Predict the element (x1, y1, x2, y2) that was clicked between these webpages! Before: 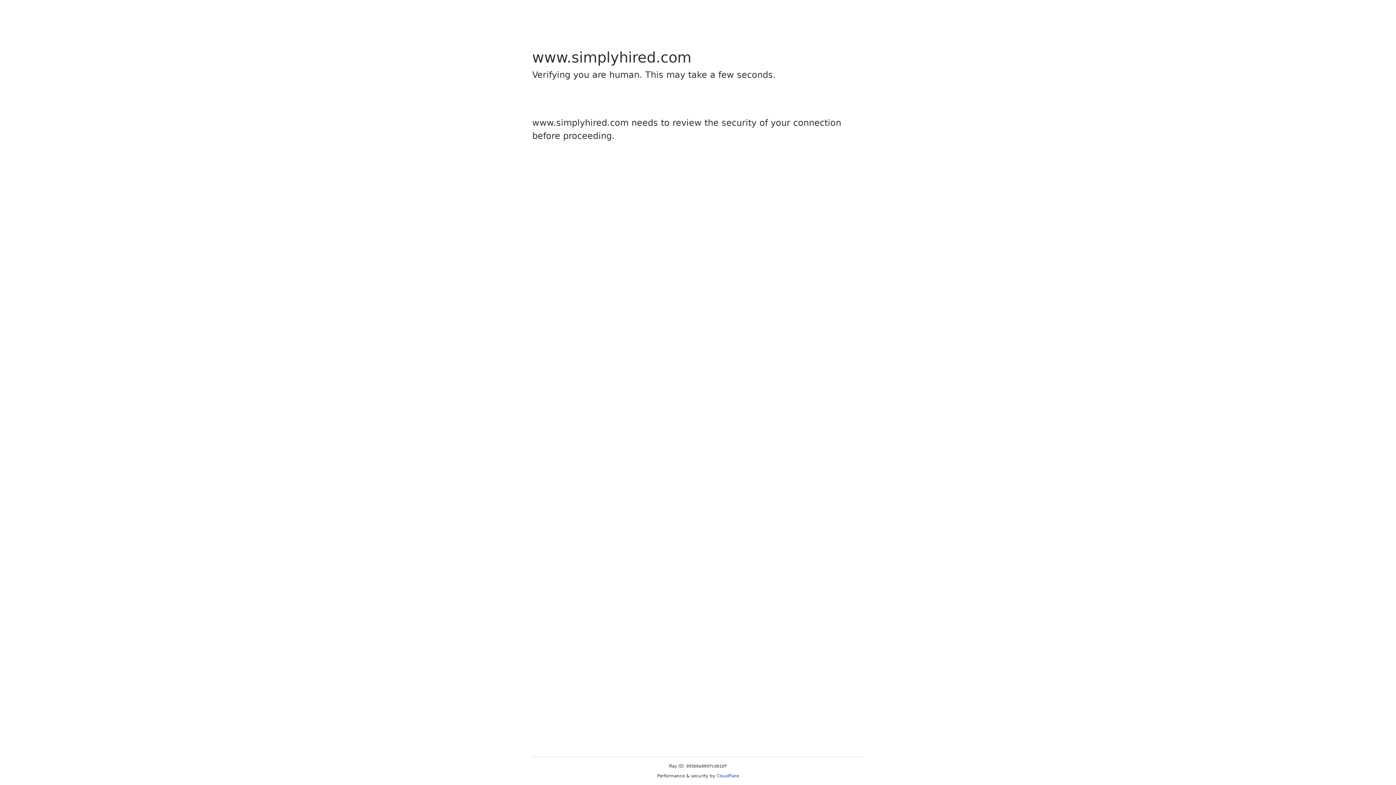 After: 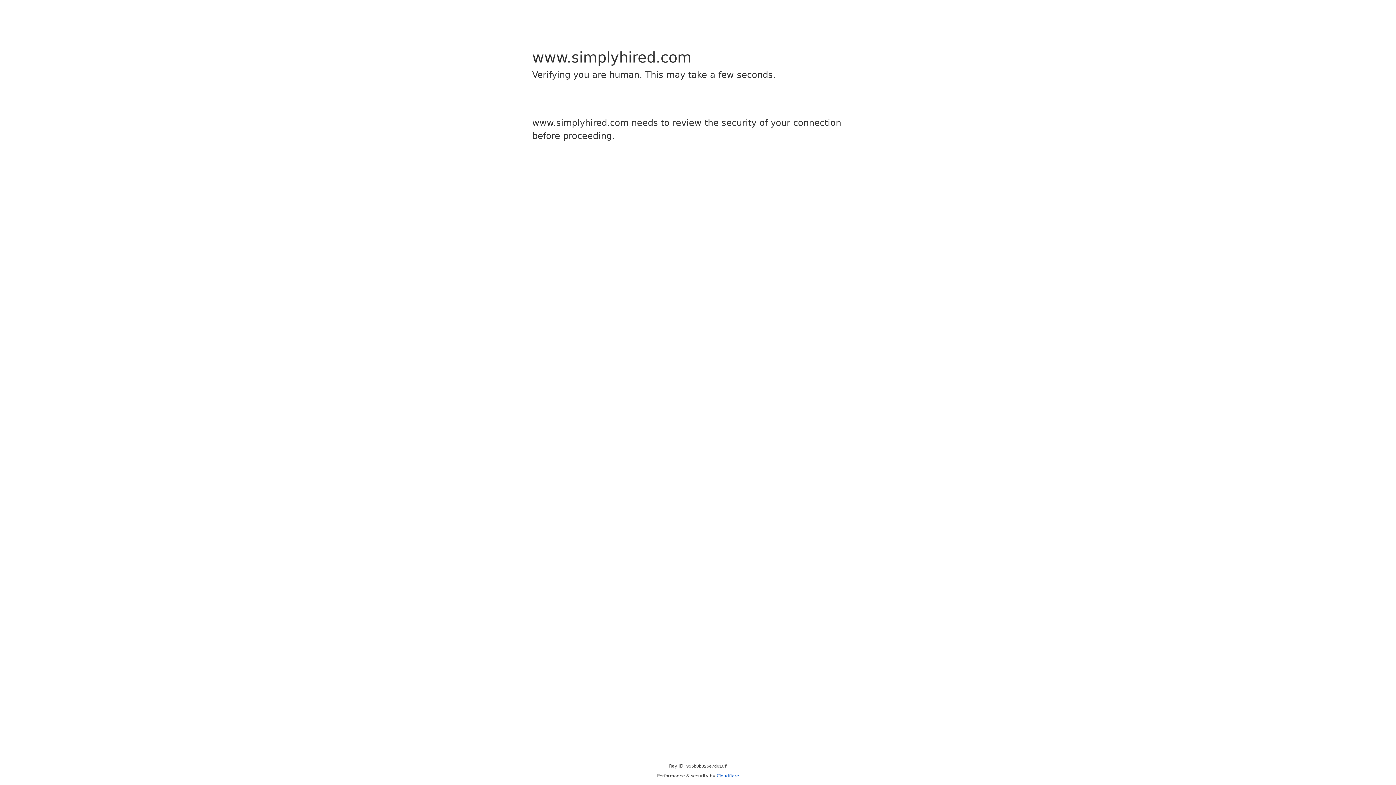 Action: label: Cloudflare bbox: (716, 773, 739, 778)